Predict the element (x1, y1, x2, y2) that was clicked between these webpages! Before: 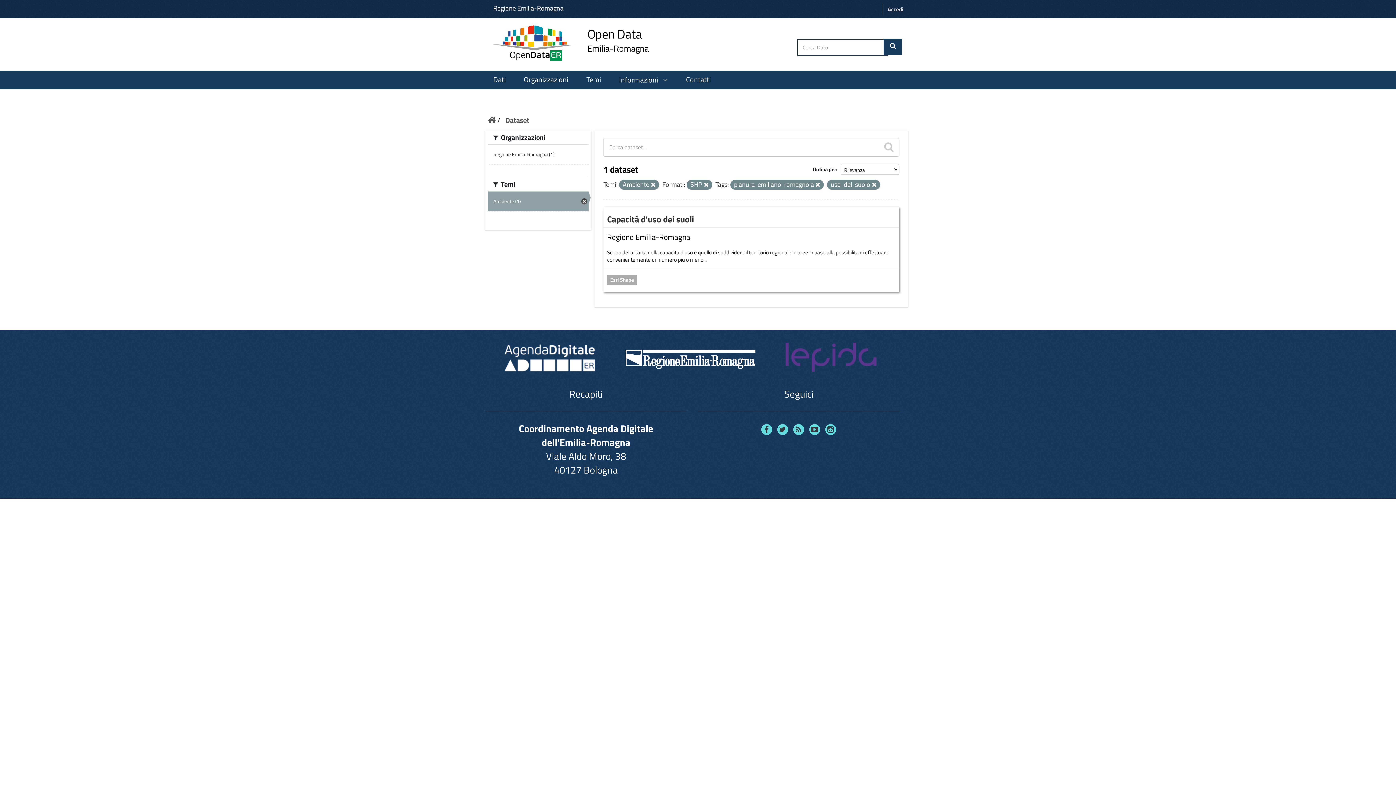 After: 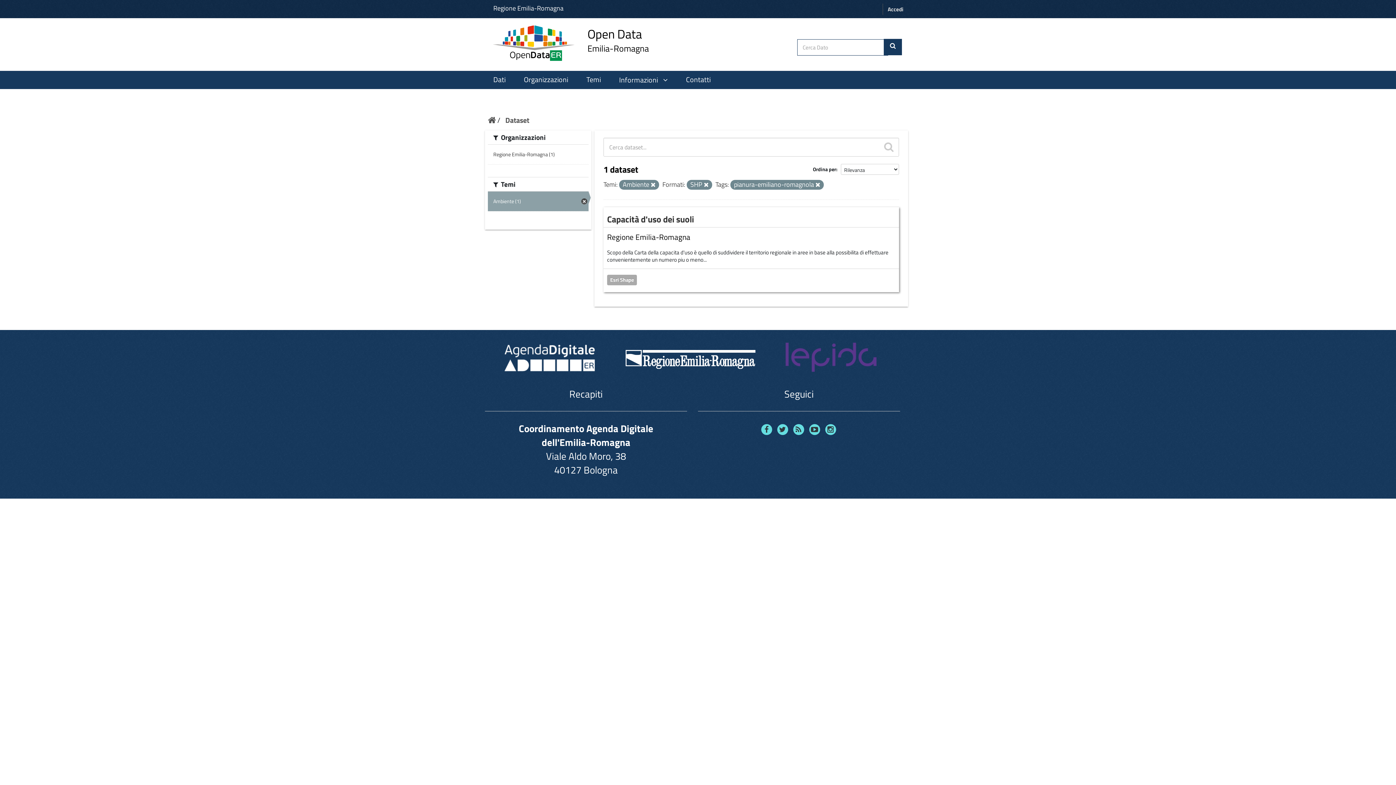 Action: bbox: (872, 182, 876, 188)